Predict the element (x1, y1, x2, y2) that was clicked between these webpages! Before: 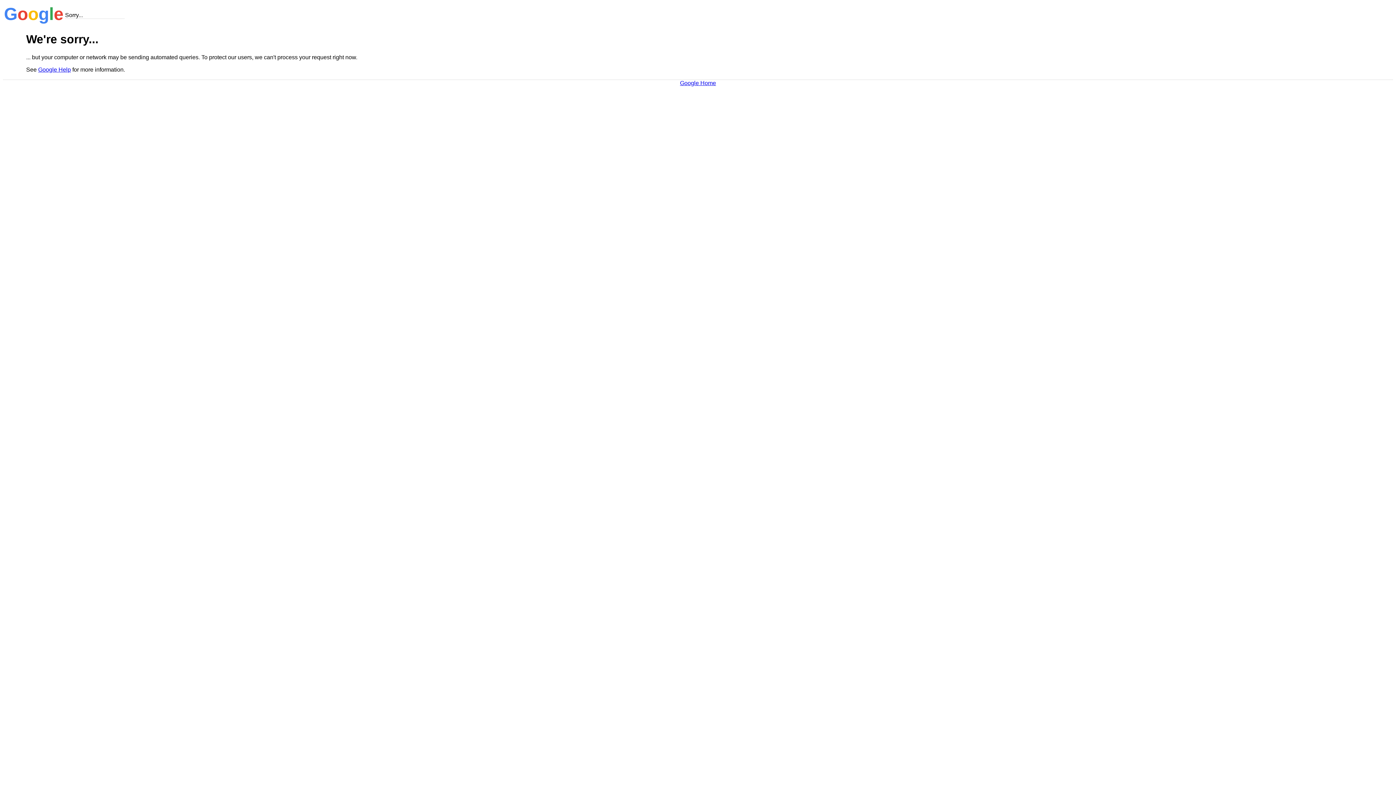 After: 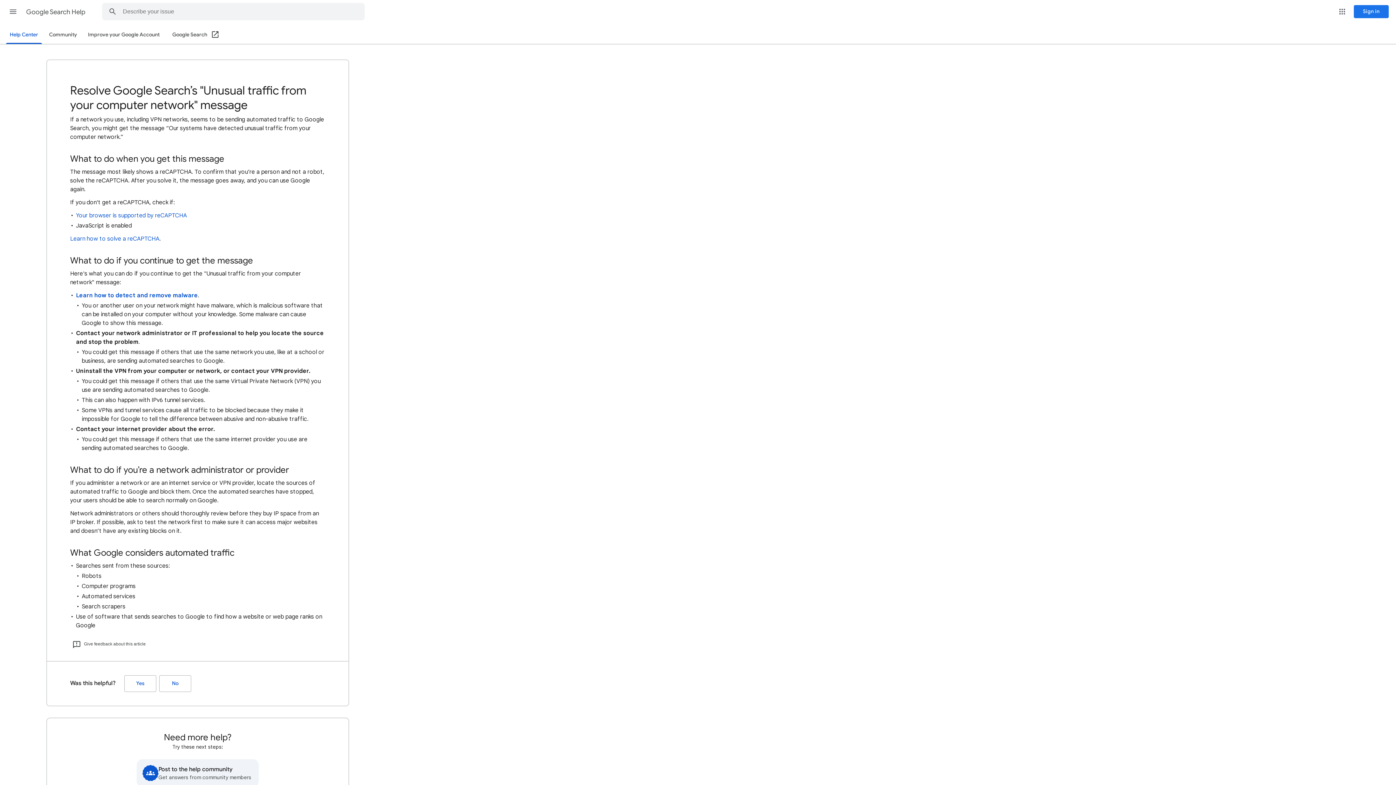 Action: label: Google Help bbox: (38, 66, 70, 72)